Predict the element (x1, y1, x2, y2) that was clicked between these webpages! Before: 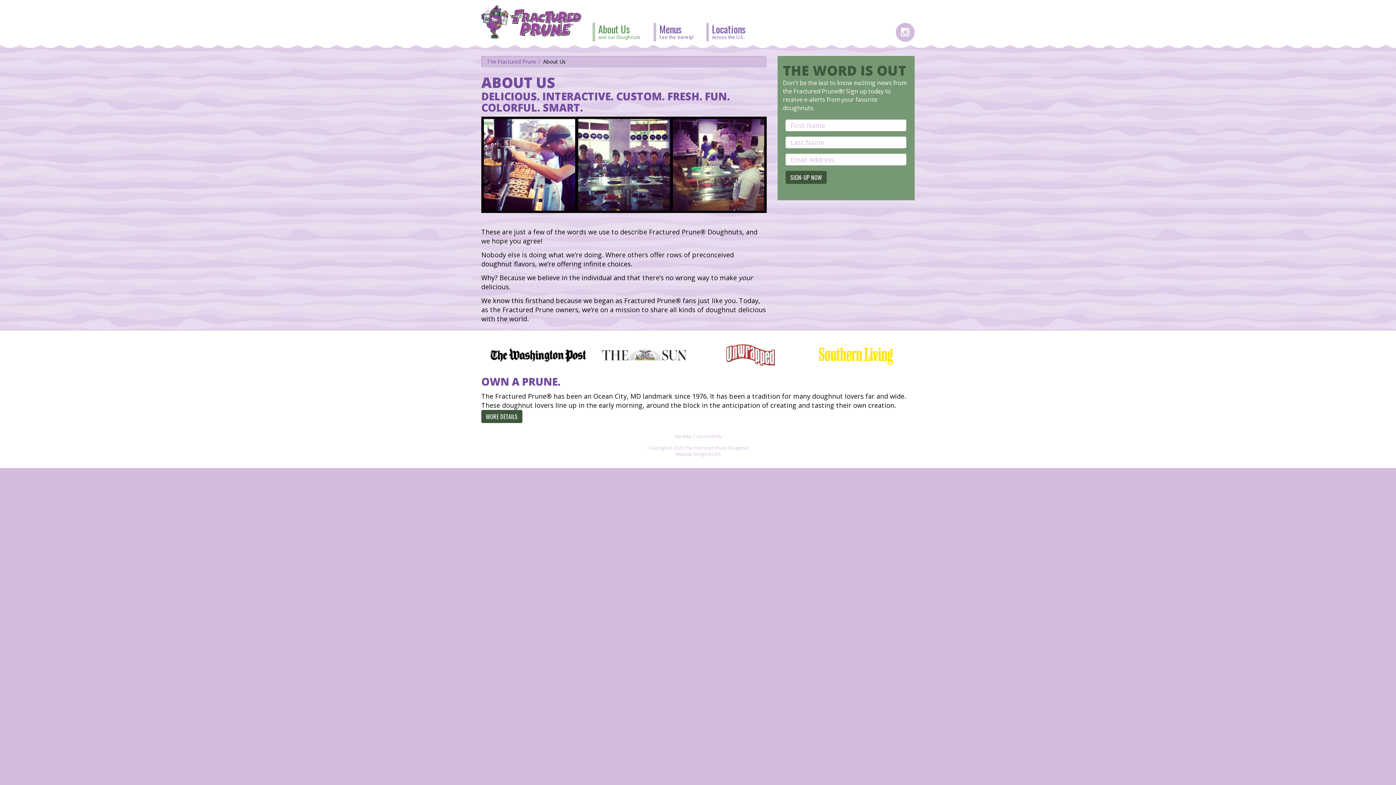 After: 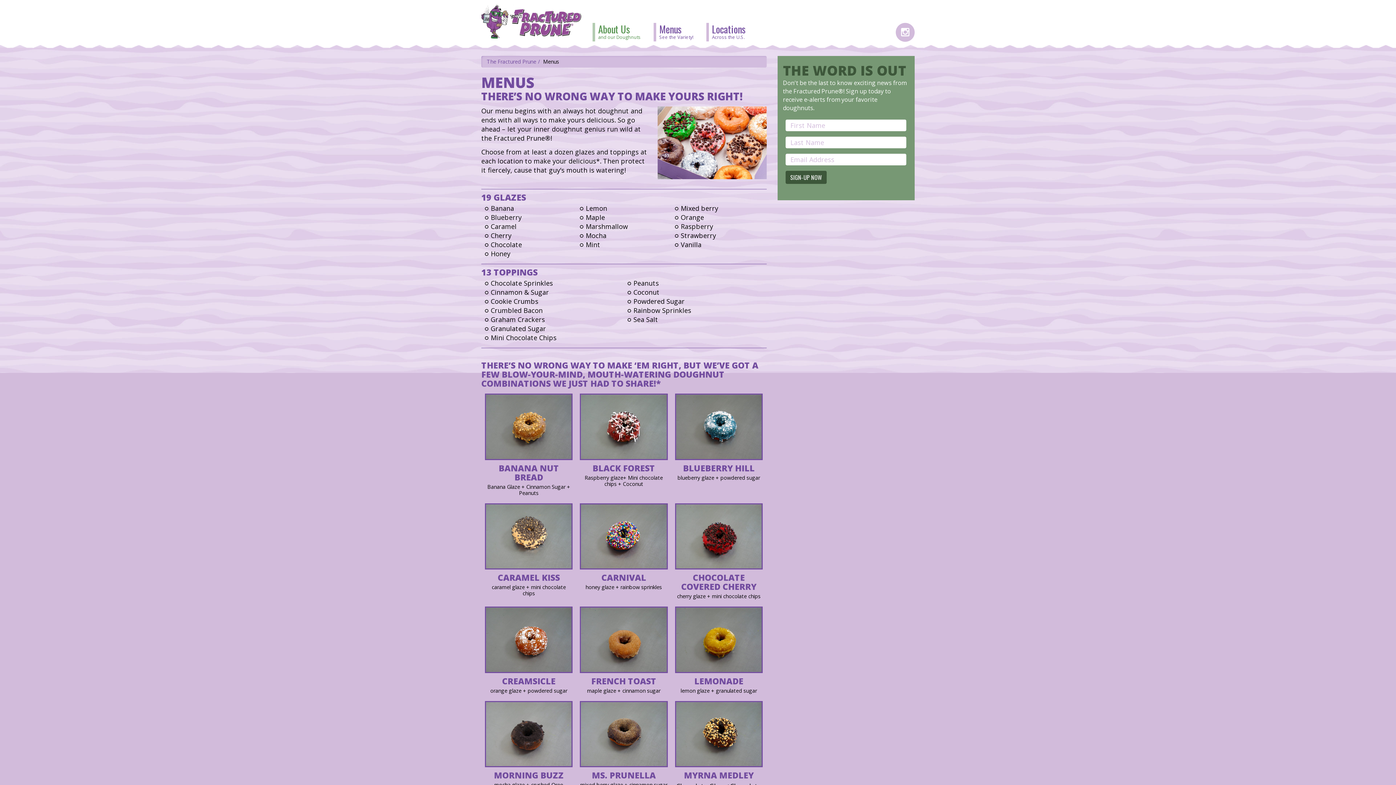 Action: bbox: (656, 22, 704, 41) label: Menus
See the Variety!